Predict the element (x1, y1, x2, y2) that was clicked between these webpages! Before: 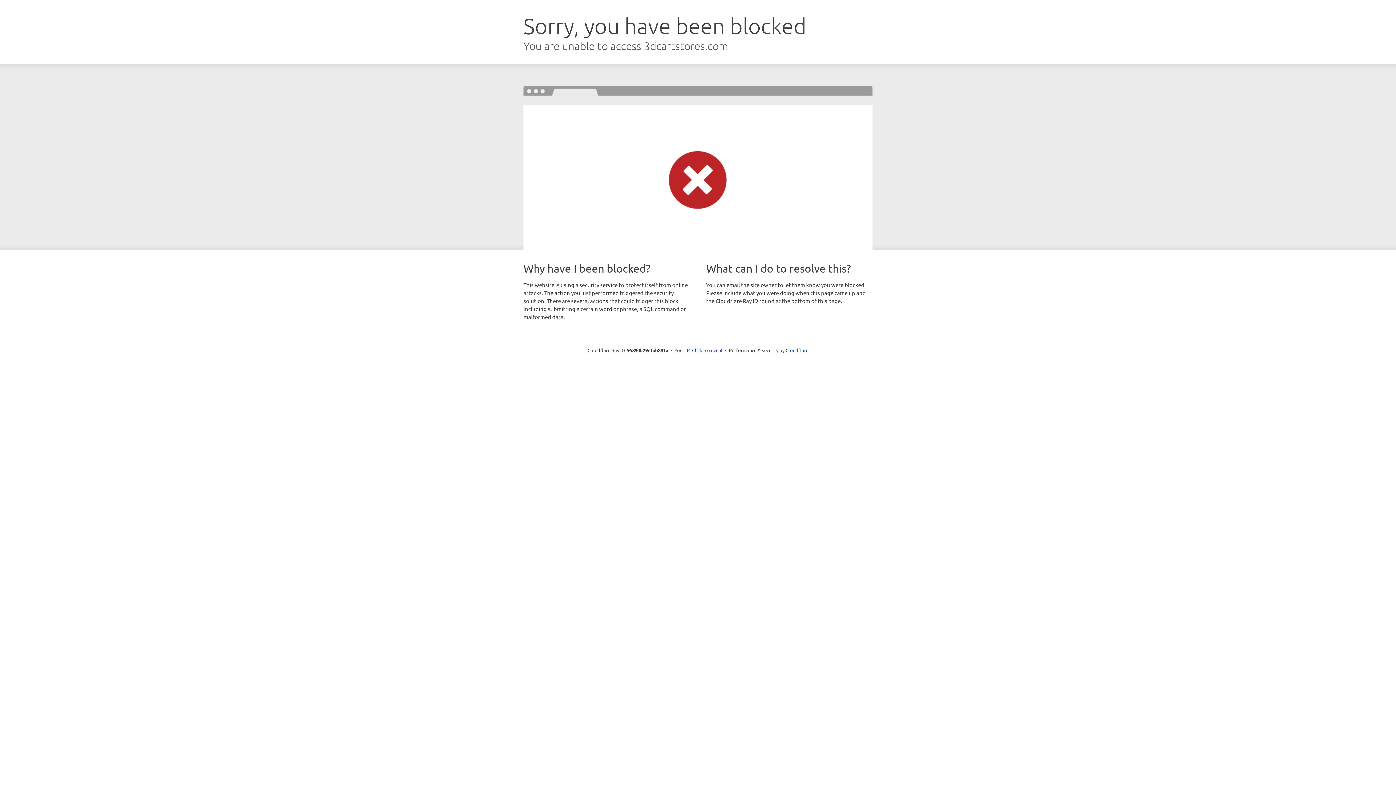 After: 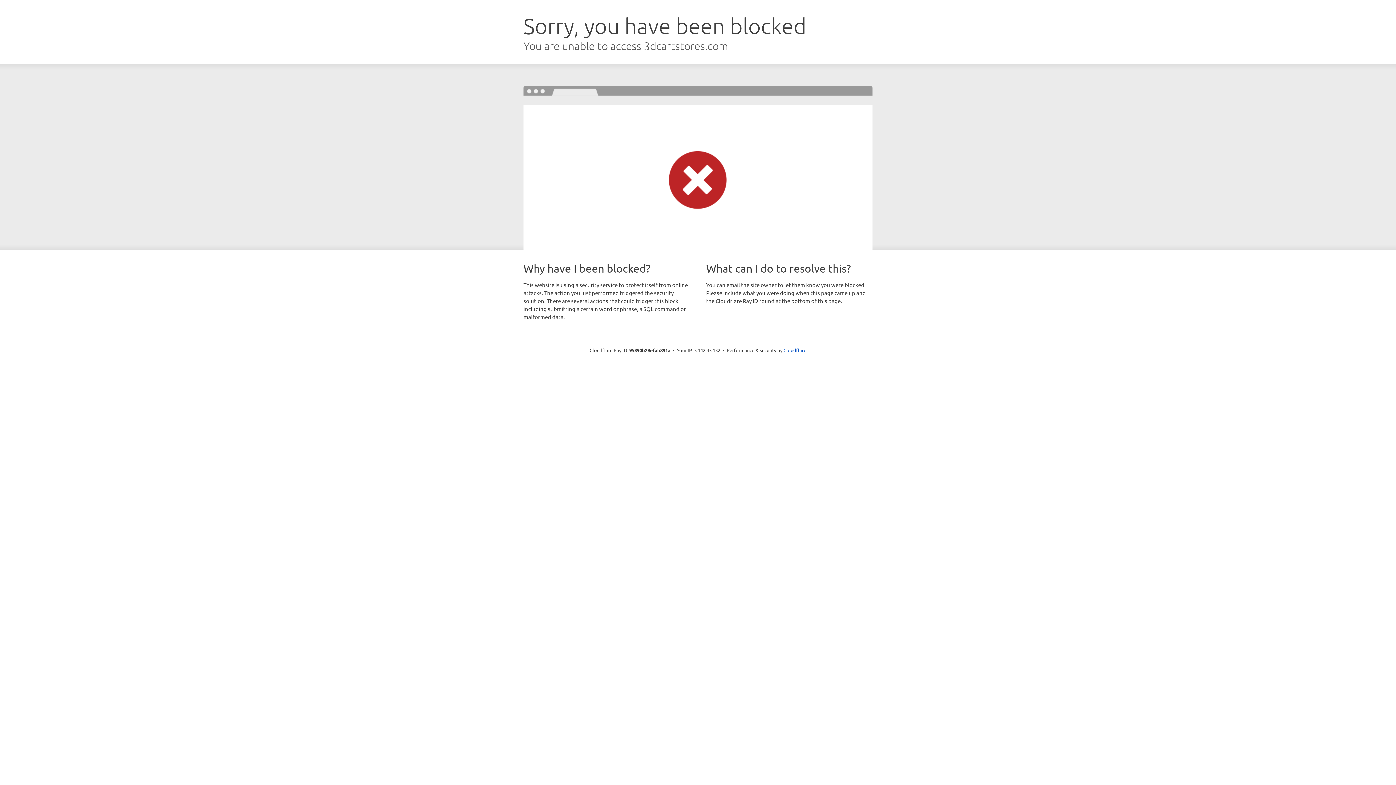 Action: bbox: (692, 346, 722, 353) label: Click to reveal